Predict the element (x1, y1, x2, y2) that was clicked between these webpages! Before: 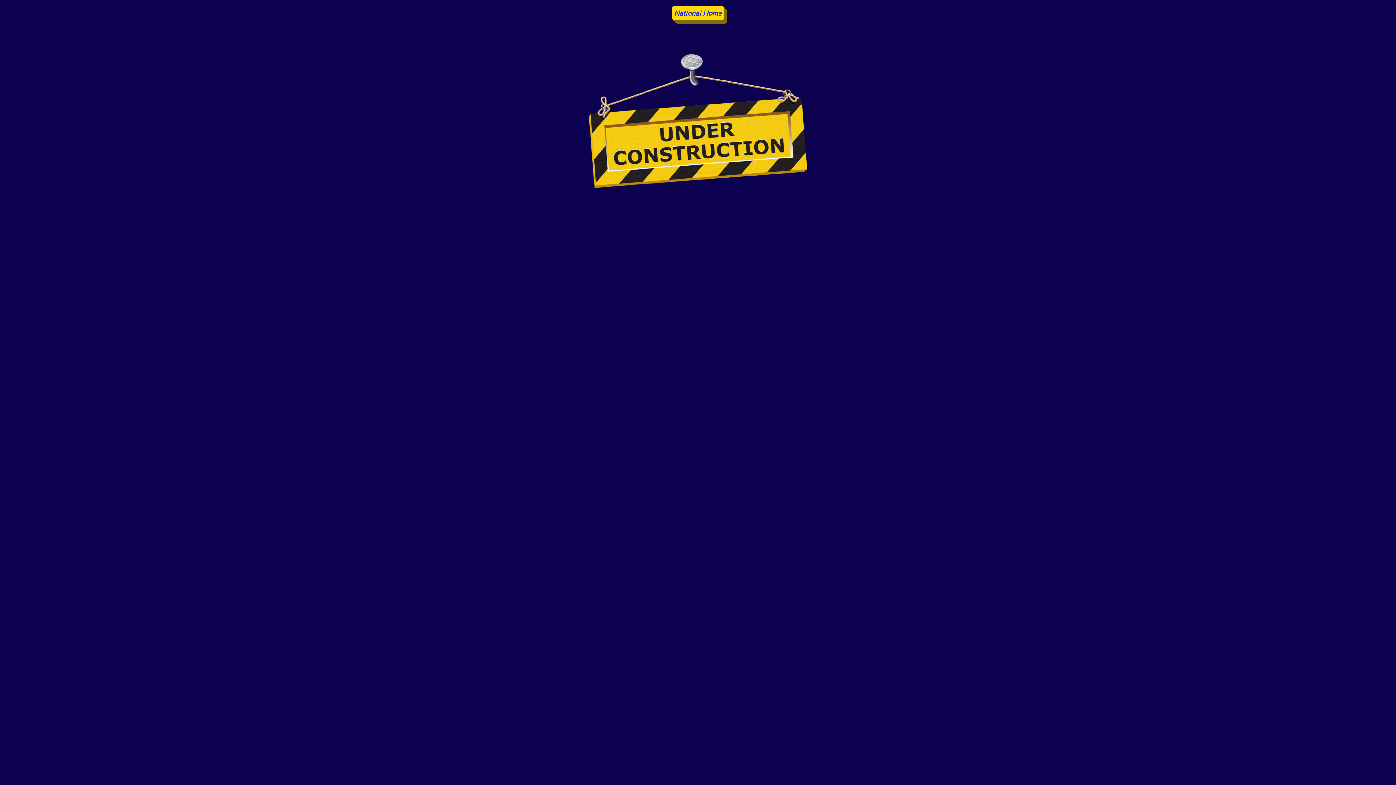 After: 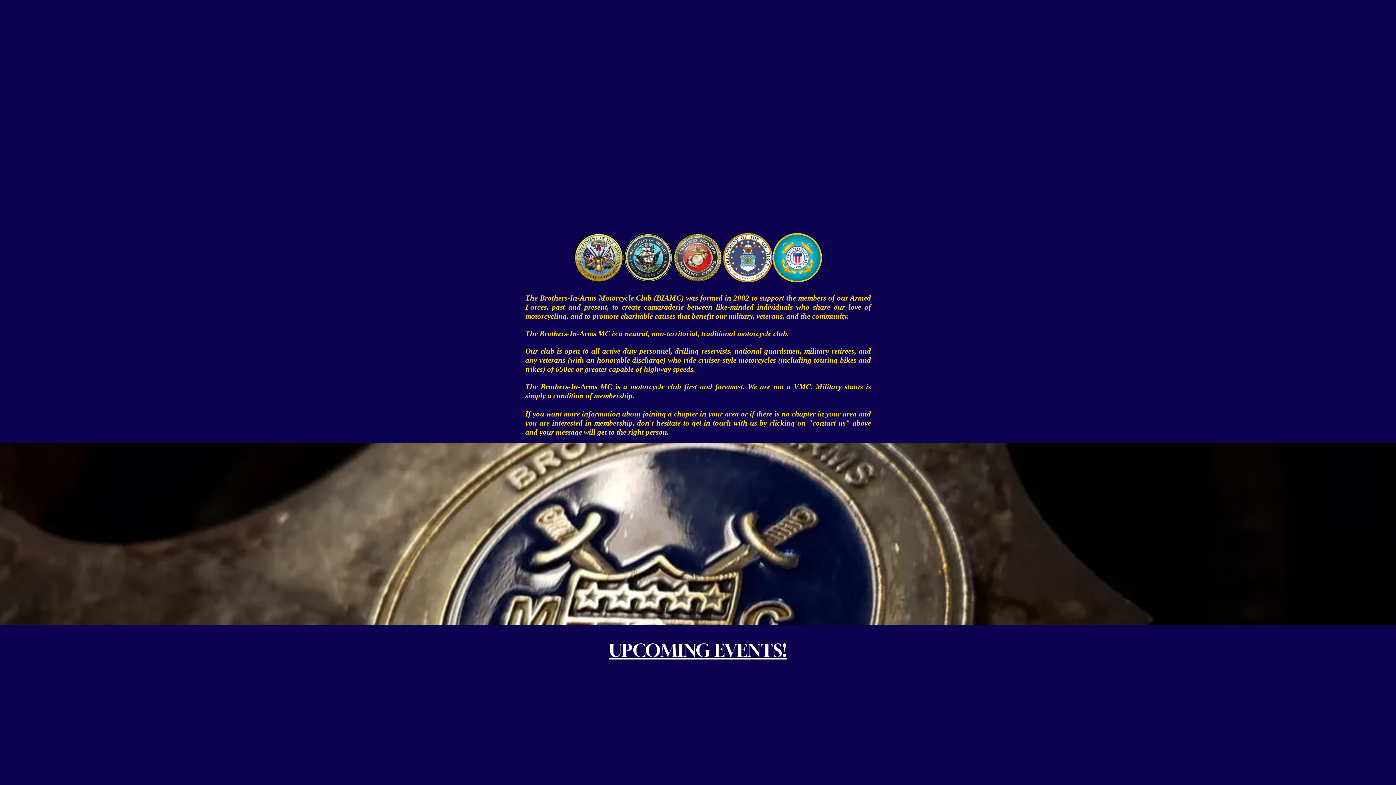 Action: bbox: (672, 5, 724, 20) label: National Home